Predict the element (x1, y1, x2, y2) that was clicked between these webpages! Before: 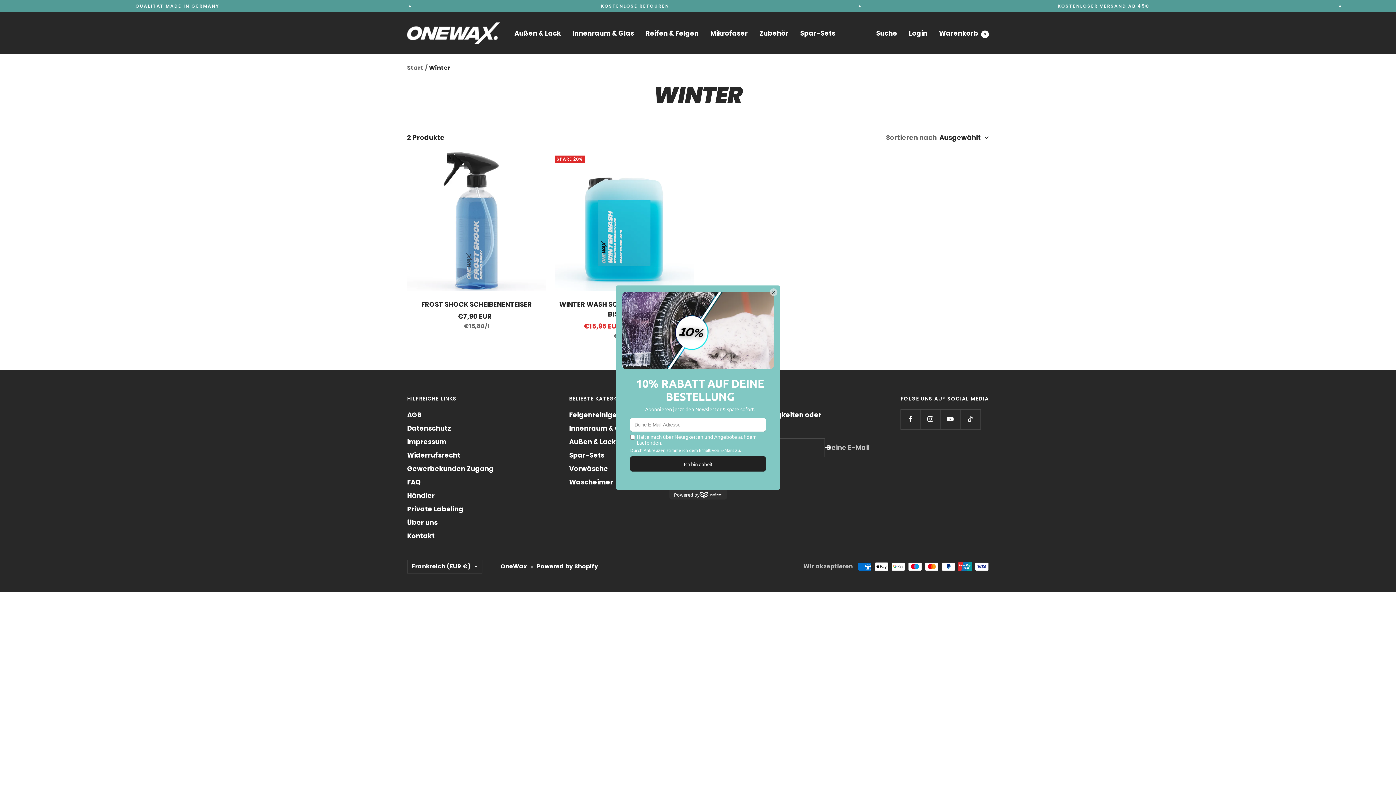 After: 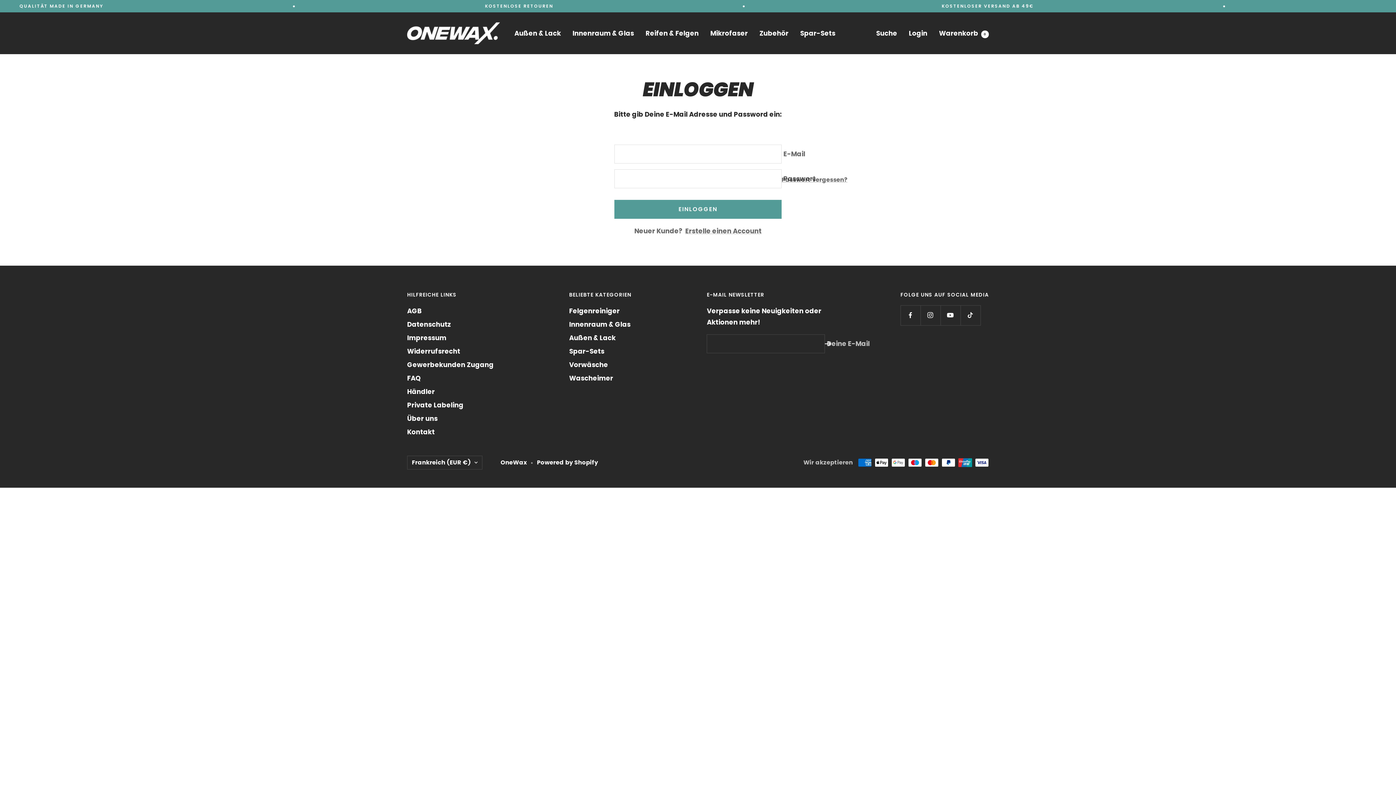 Action: label: Login bbox: (909, 28, 927, 37)